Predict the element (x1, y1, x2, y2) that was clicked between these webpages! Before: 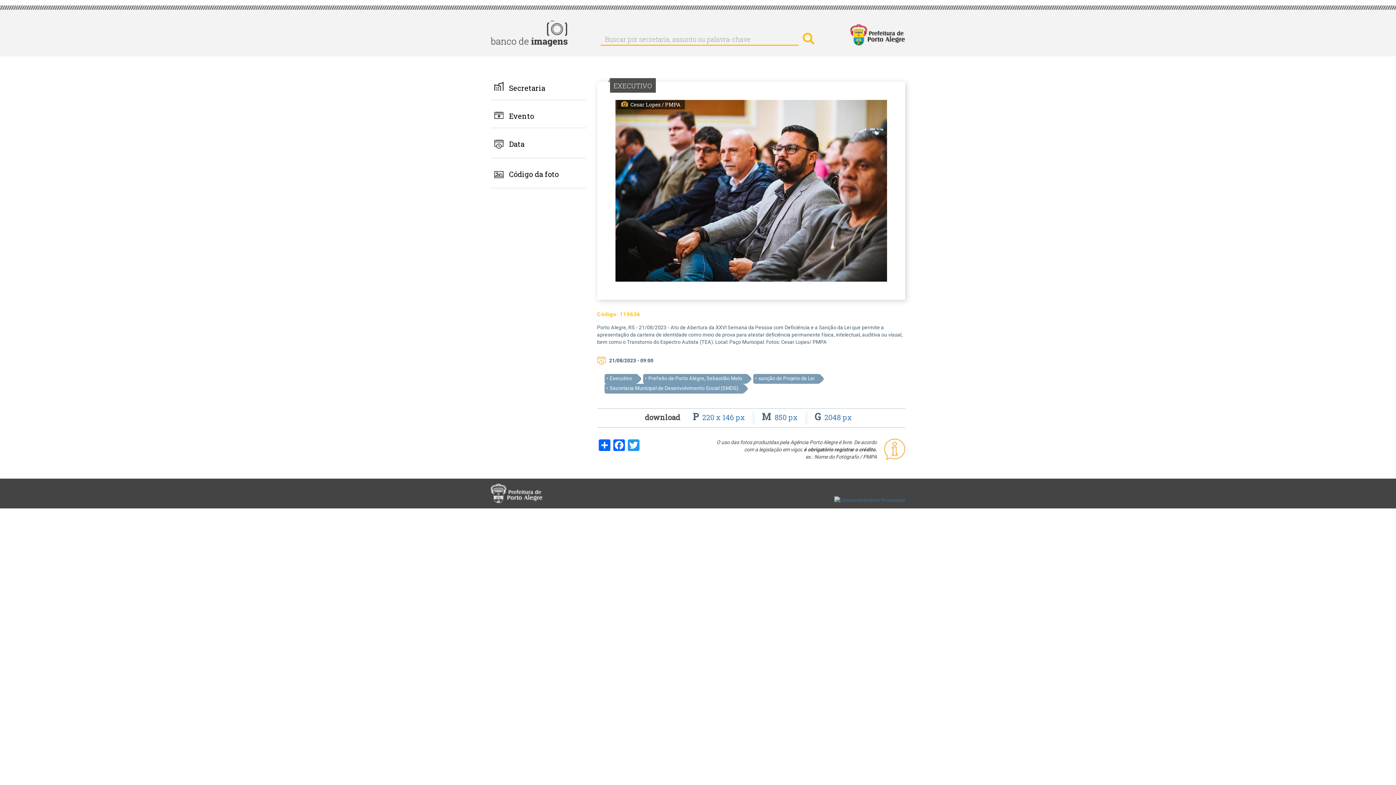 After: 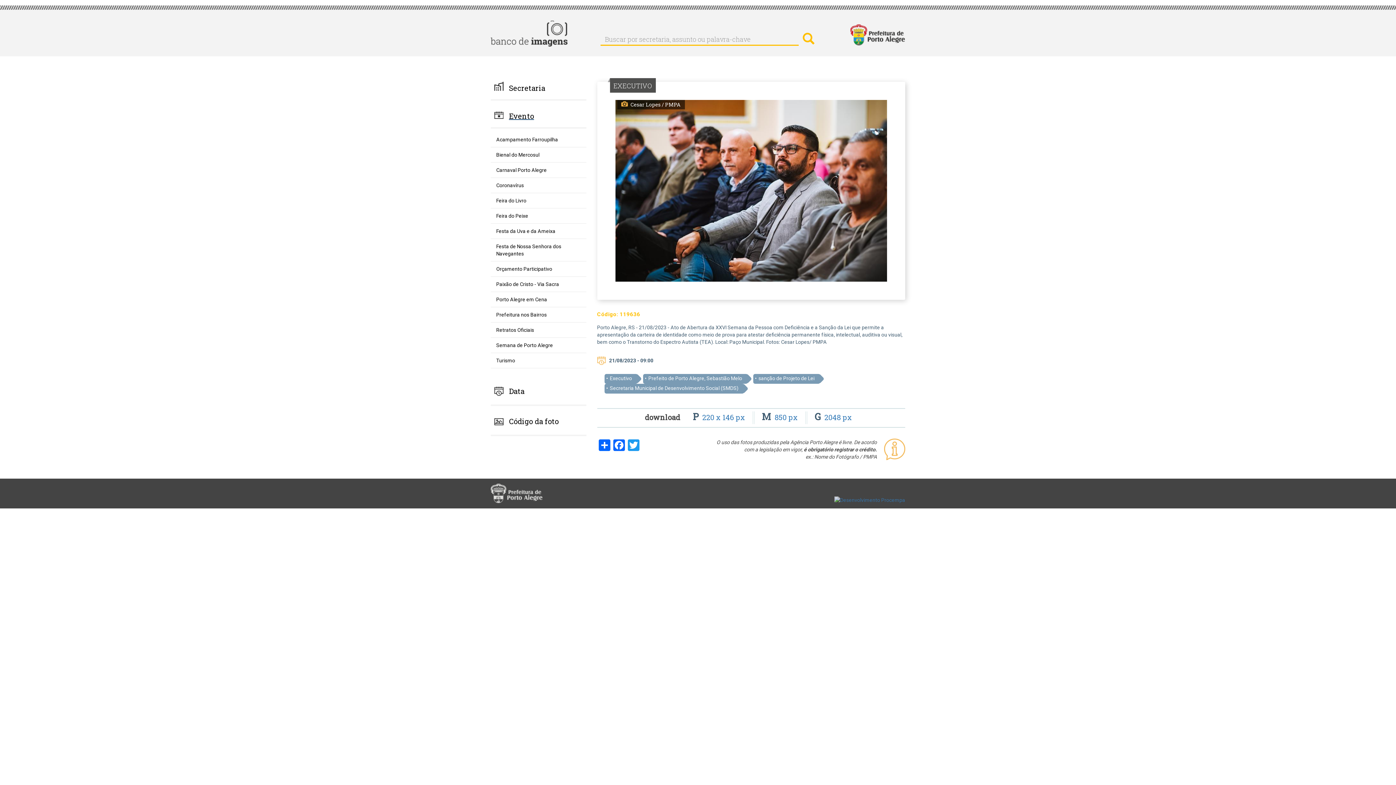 Action: bbox: (490, 111, 586, 128) label: Evento